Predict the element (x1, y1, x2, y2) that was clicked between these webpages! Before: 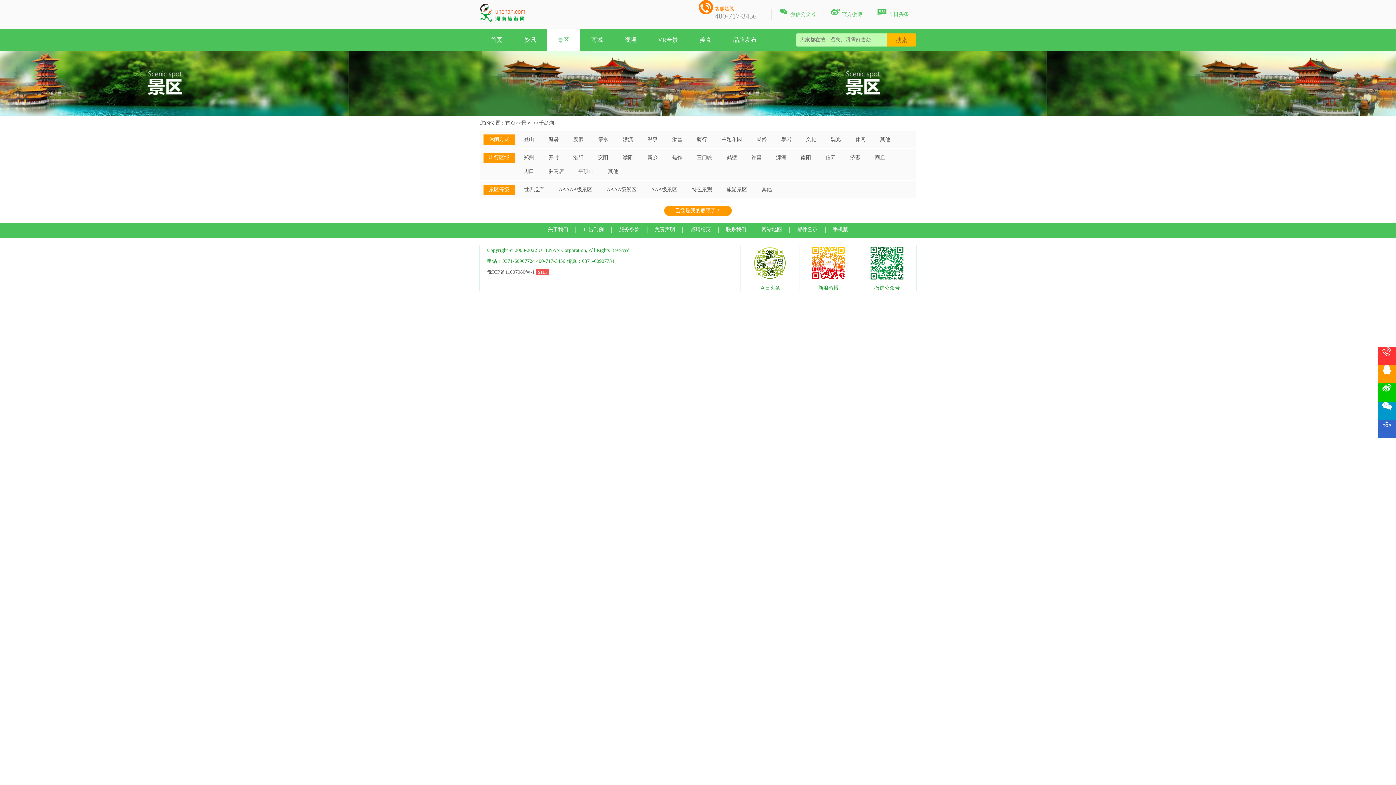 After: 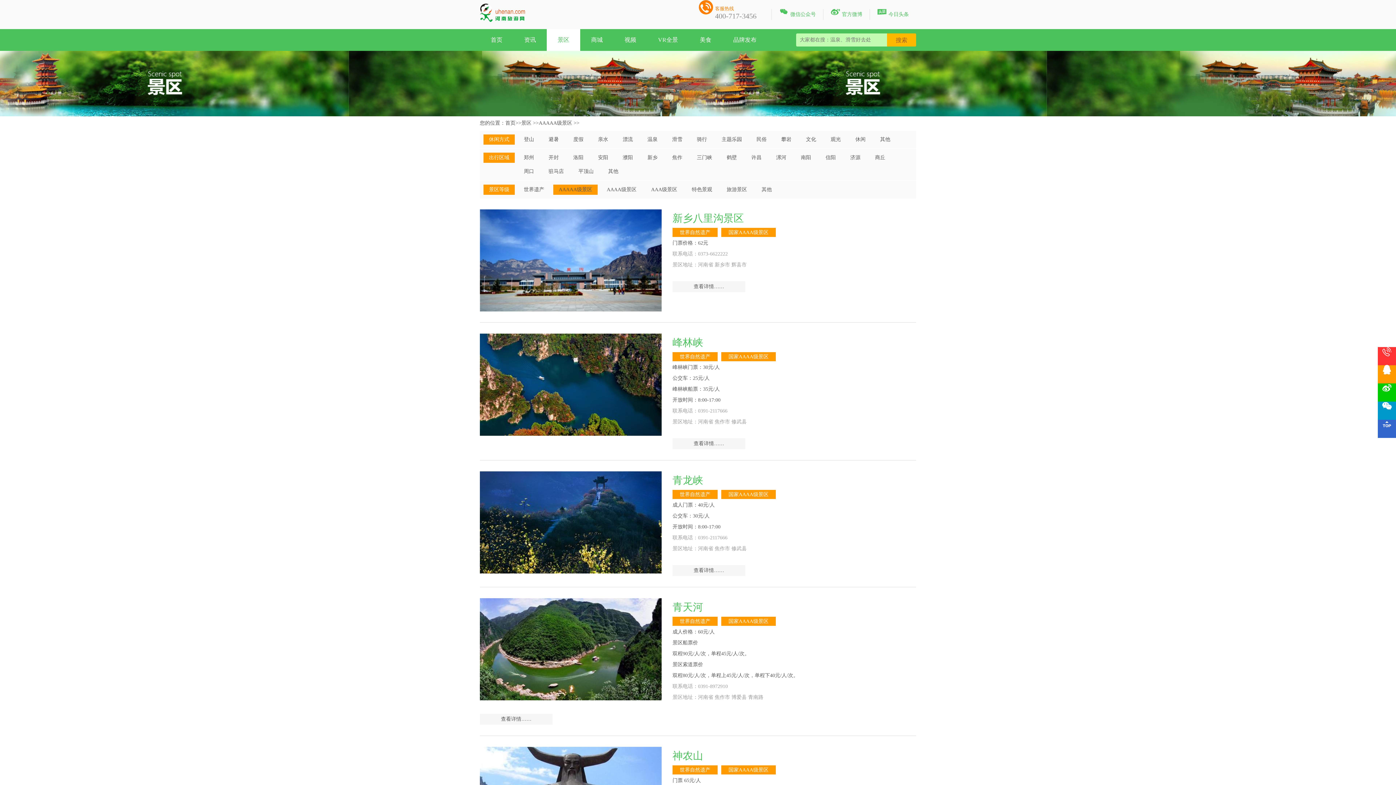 Action: bbox: (553, 184, 597, 194) label: AAAAA级景区